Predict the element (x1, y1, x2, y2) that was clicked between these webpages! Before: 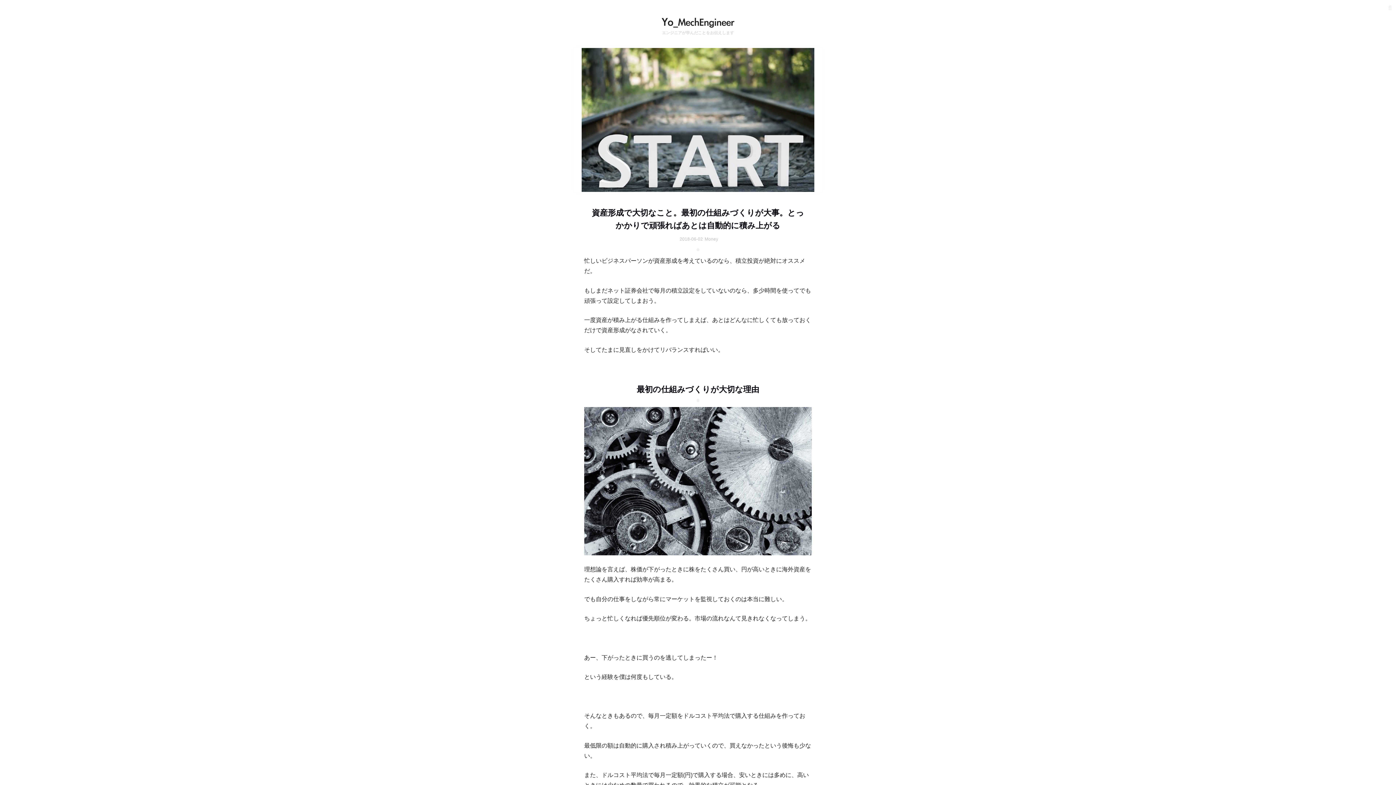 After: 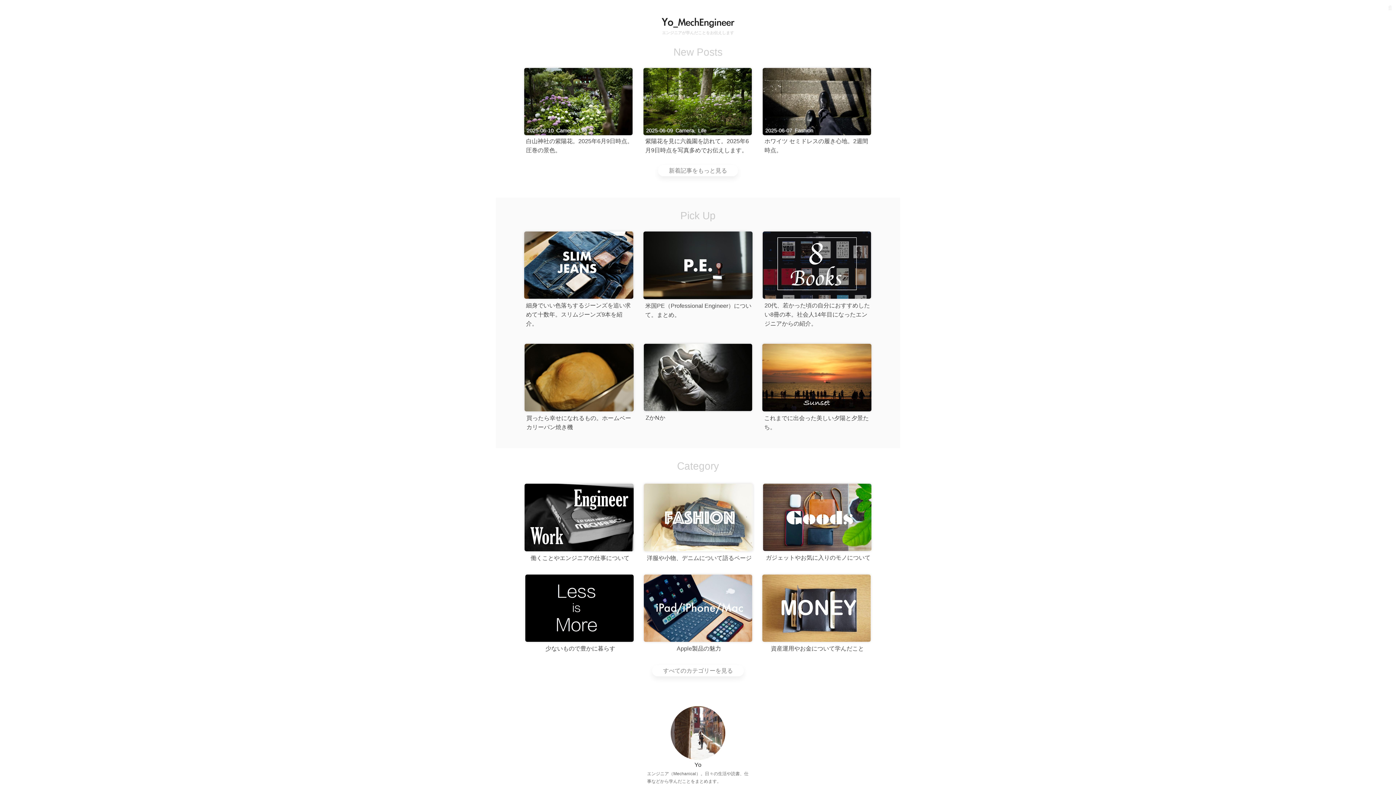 Action: label: エンジニアが学んだことをお伝えします bbox: (662, 30, 734, 34)